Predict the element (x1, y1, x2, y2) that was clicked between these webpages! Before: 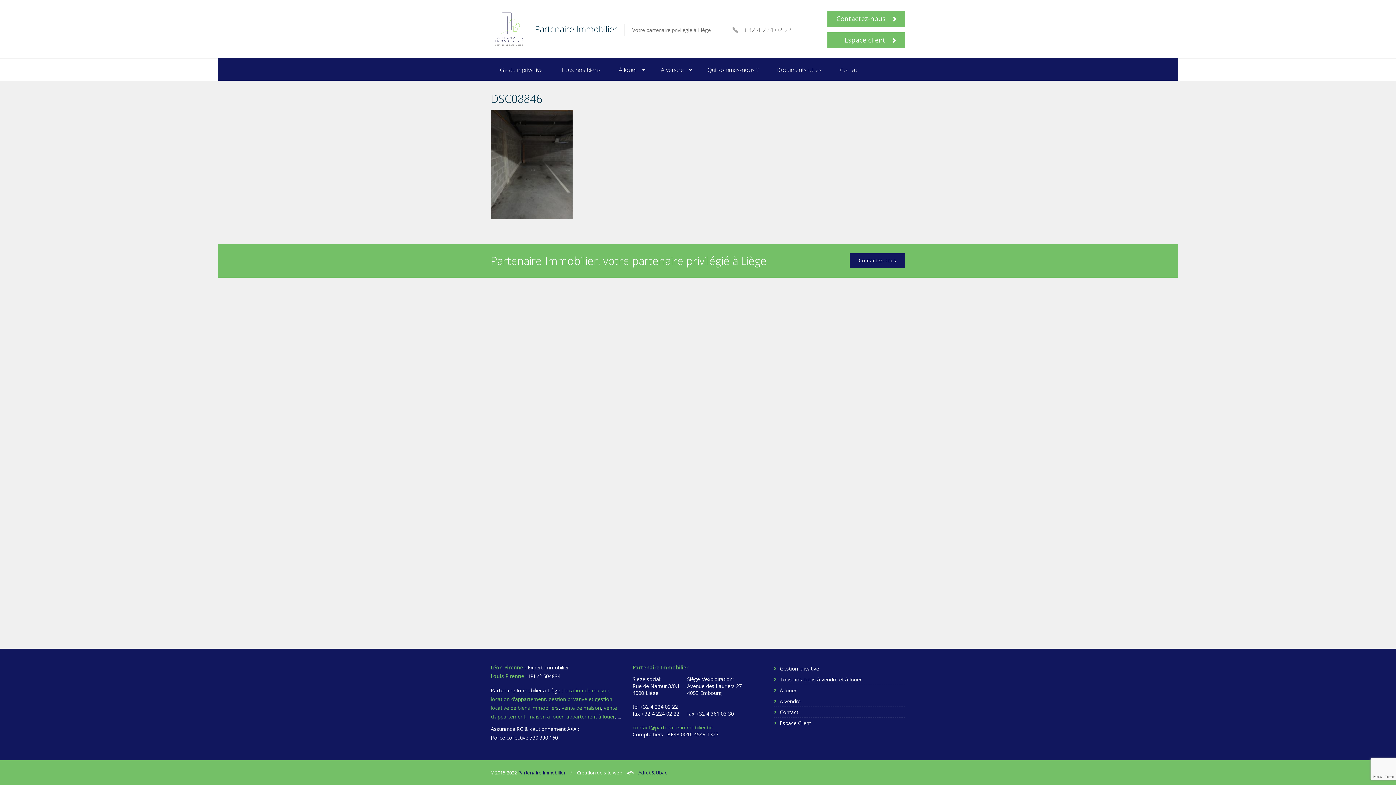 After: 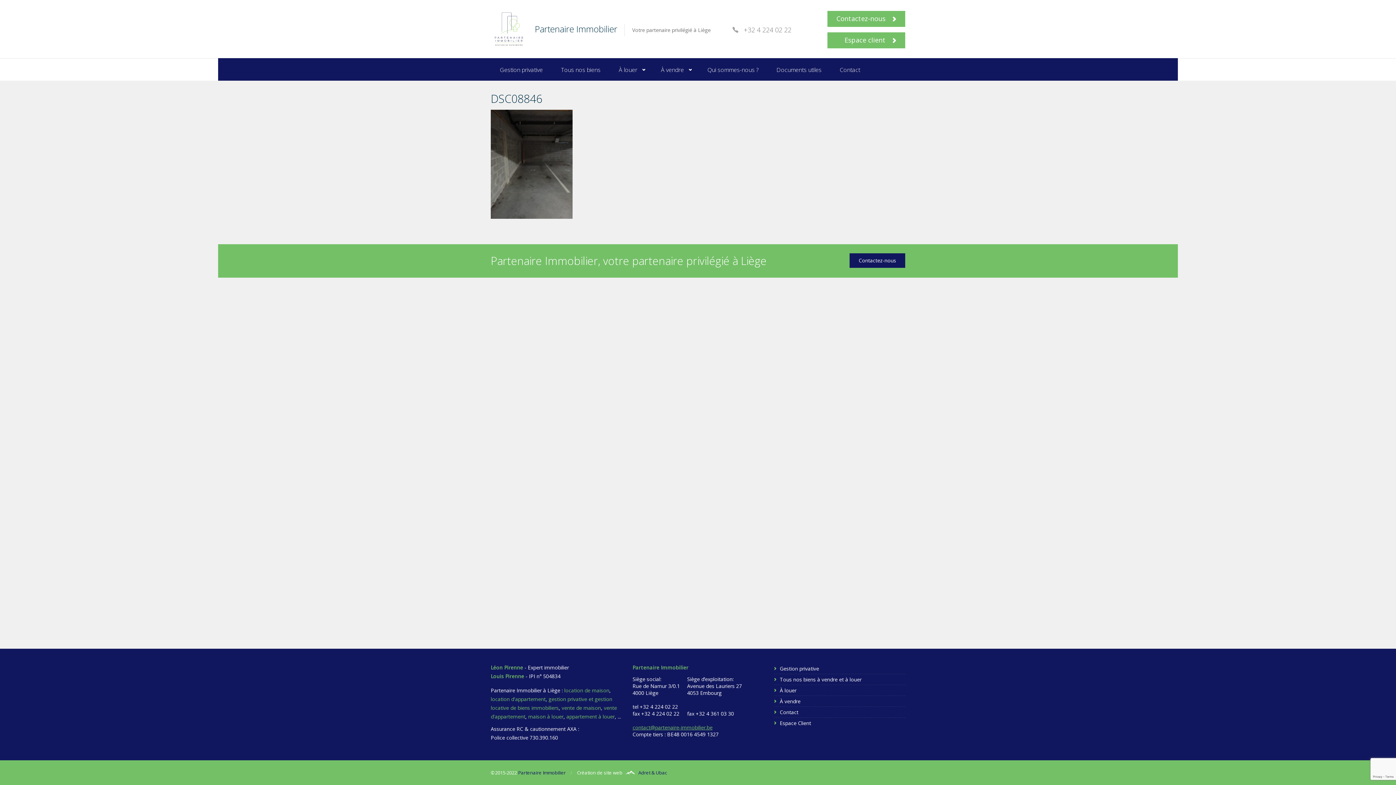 Action: bbox: (632, 724, 712, 731) label: contact@partenaire-immobilier.be